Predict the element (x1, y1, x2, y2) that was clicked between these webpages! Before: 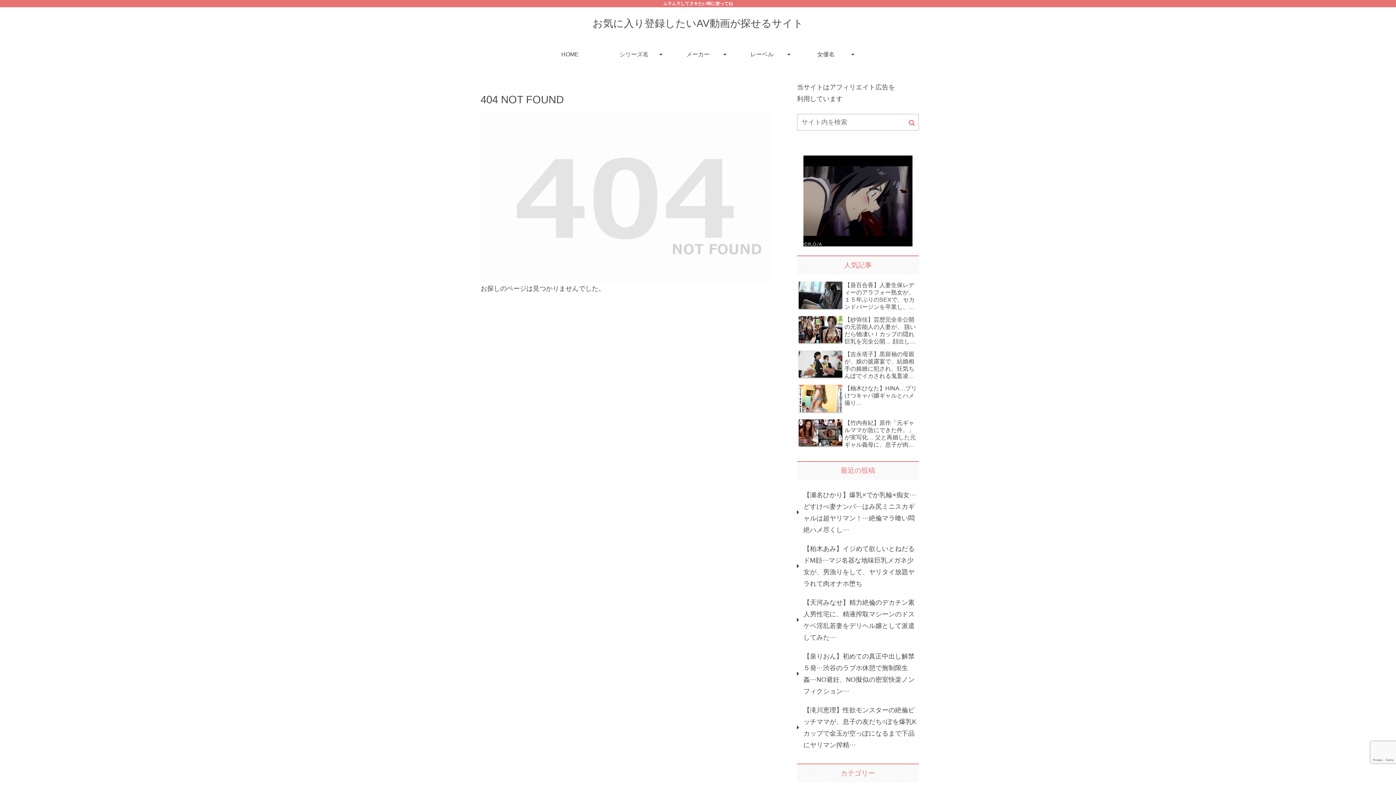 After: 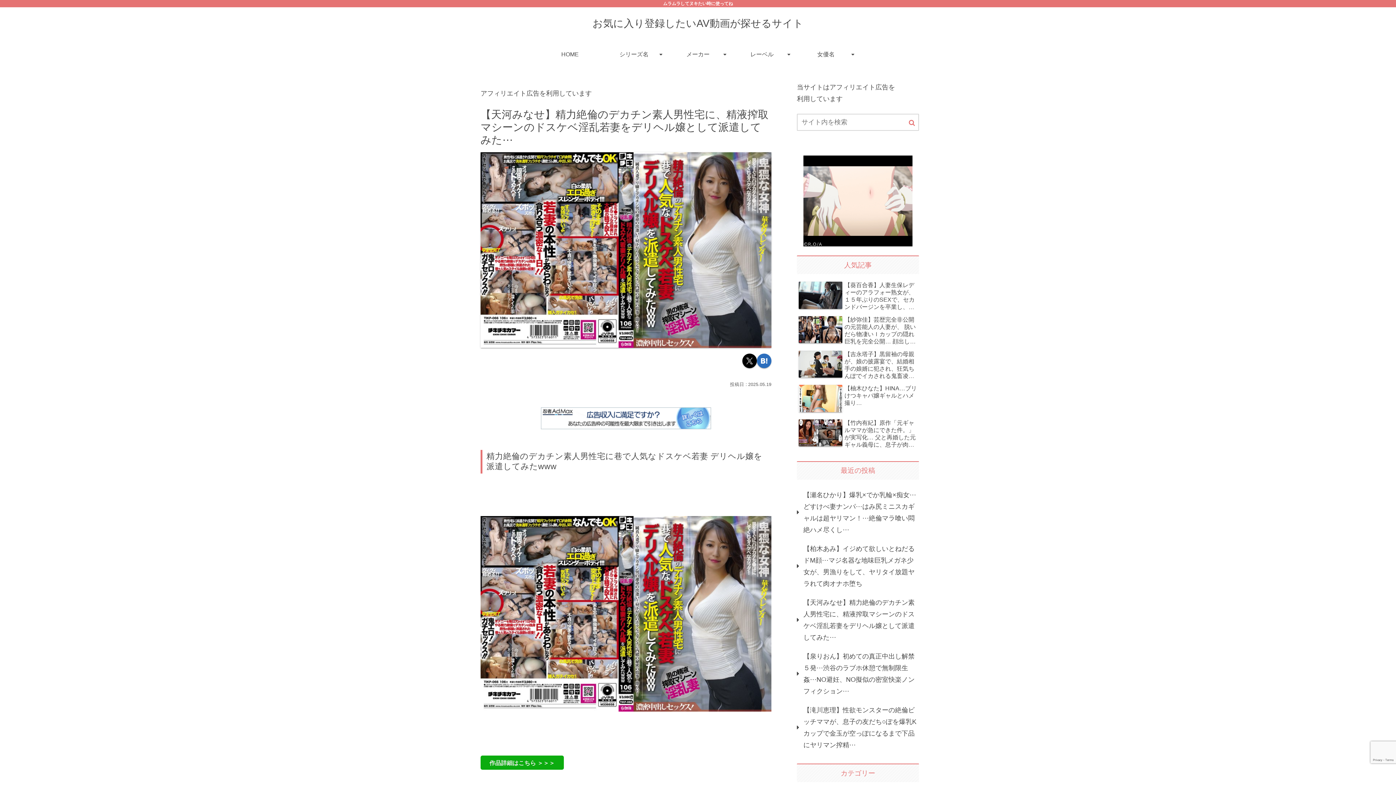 Action: bbox: (797, 593, 919, 647) label: 【天河みなせ】精力絶倫のデカチン素人男性宅に、精液搾取マシーンのドスケベ淫乱若妻をデリヘル嬢として派遣してみた⋯